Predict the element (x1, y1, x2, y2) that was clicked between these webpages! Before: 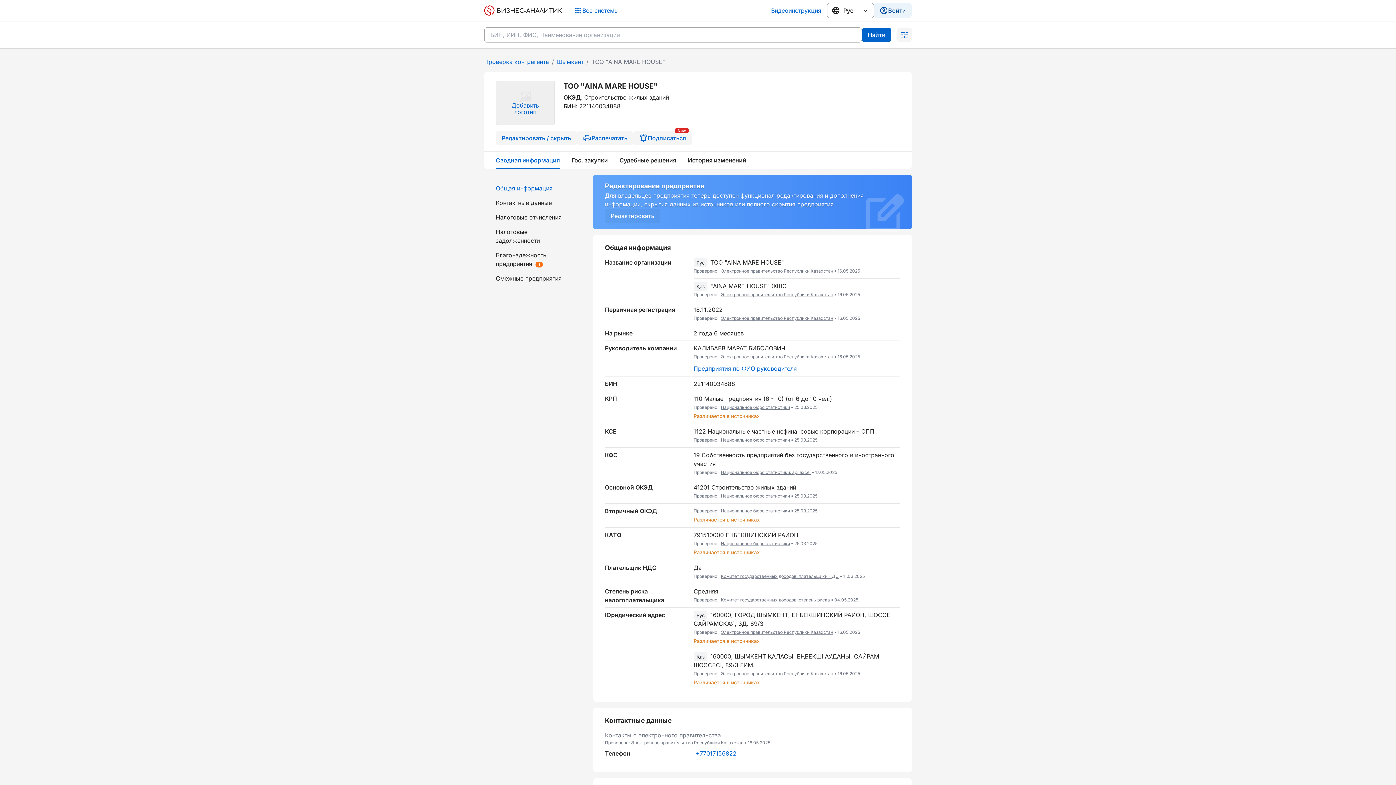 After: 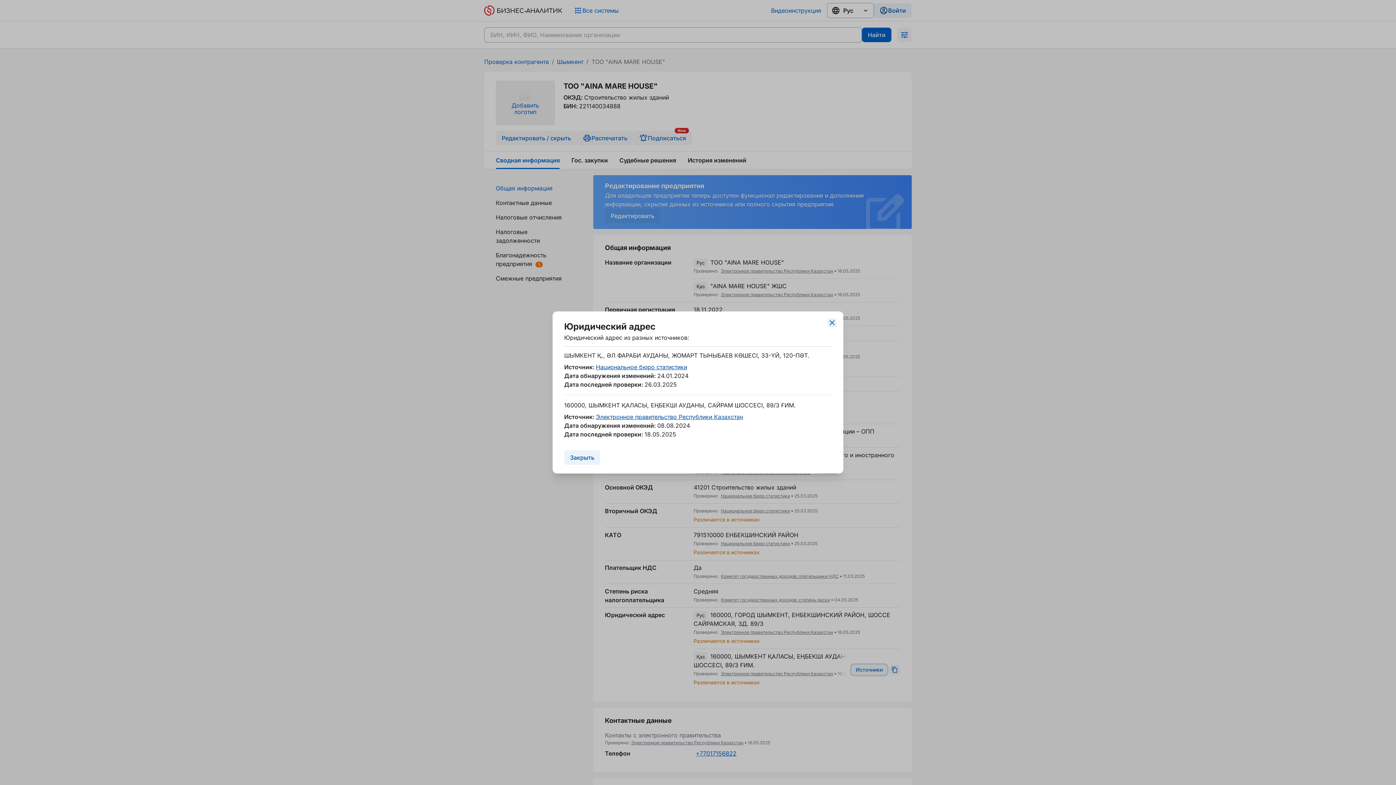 Action: bbox: (851, 664, 887, 675) label: Источники